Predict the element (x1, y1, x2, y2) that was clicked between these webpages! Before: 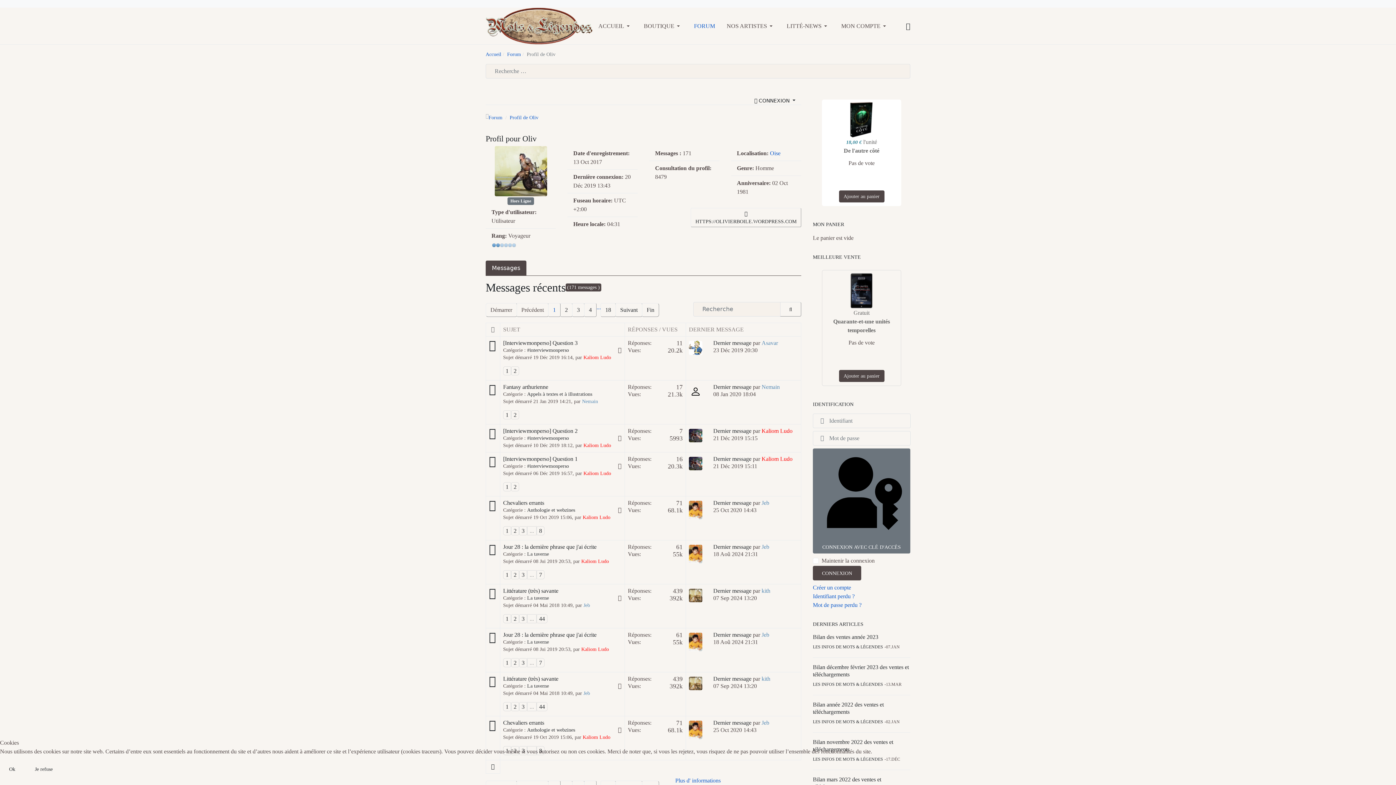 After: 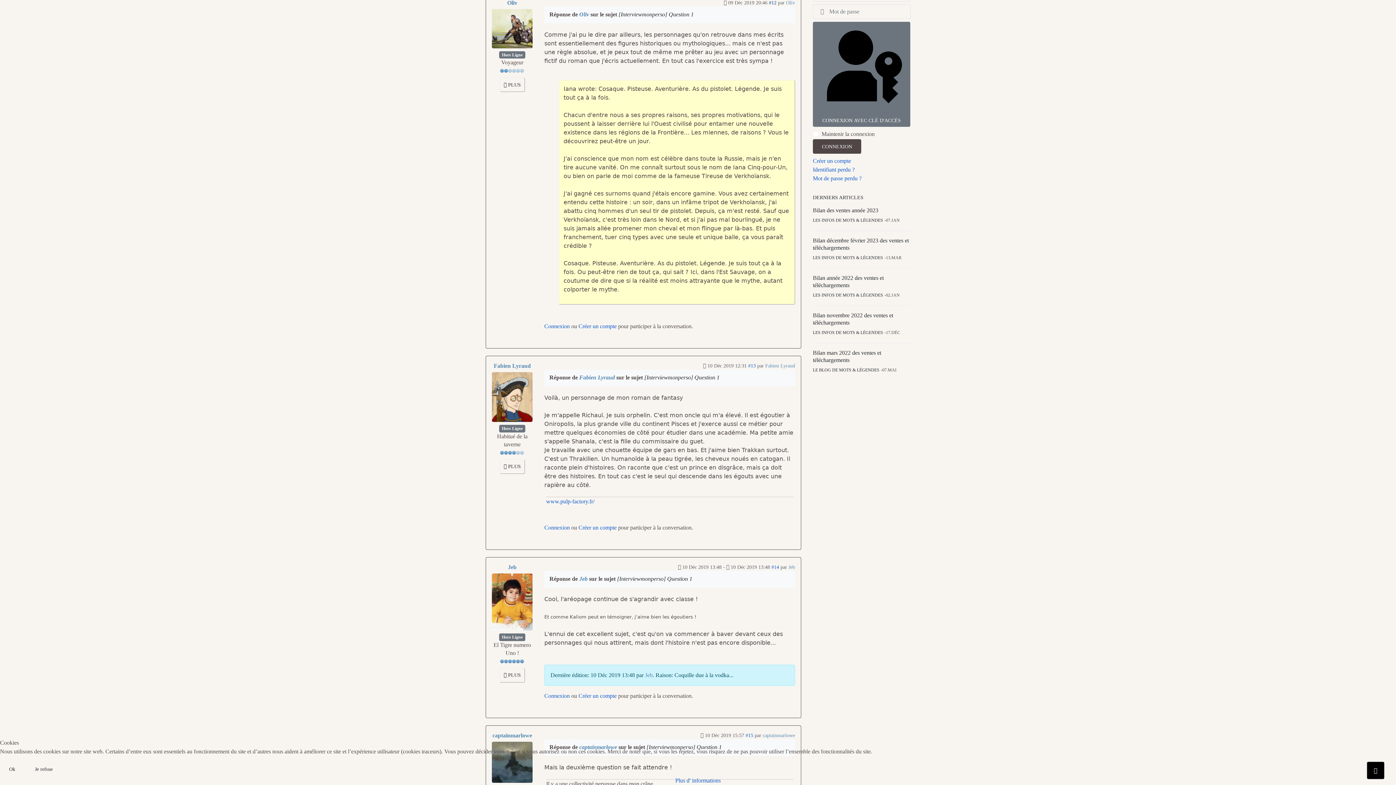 Action: label: [Interviewmonperso] Question 1 bbox: (503, 455, 577, 463)